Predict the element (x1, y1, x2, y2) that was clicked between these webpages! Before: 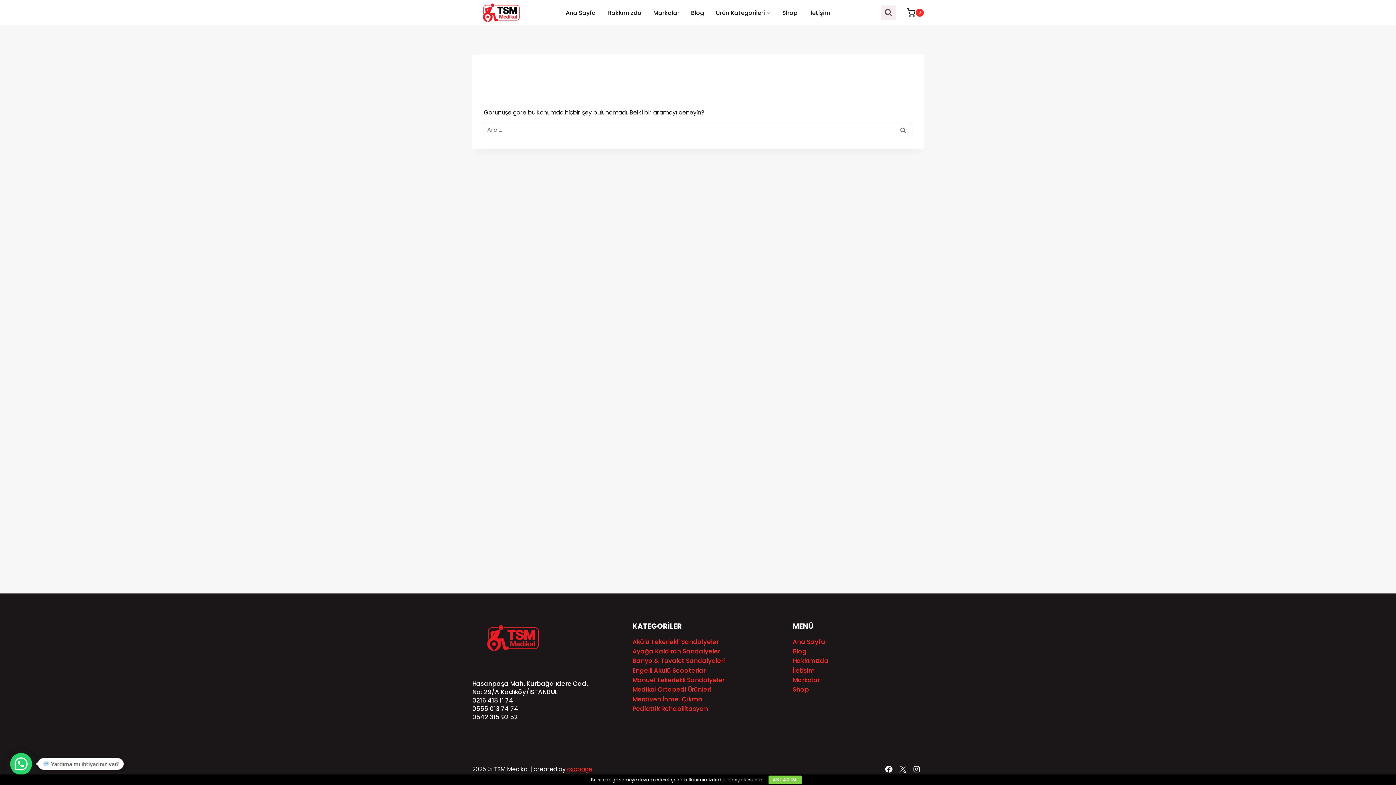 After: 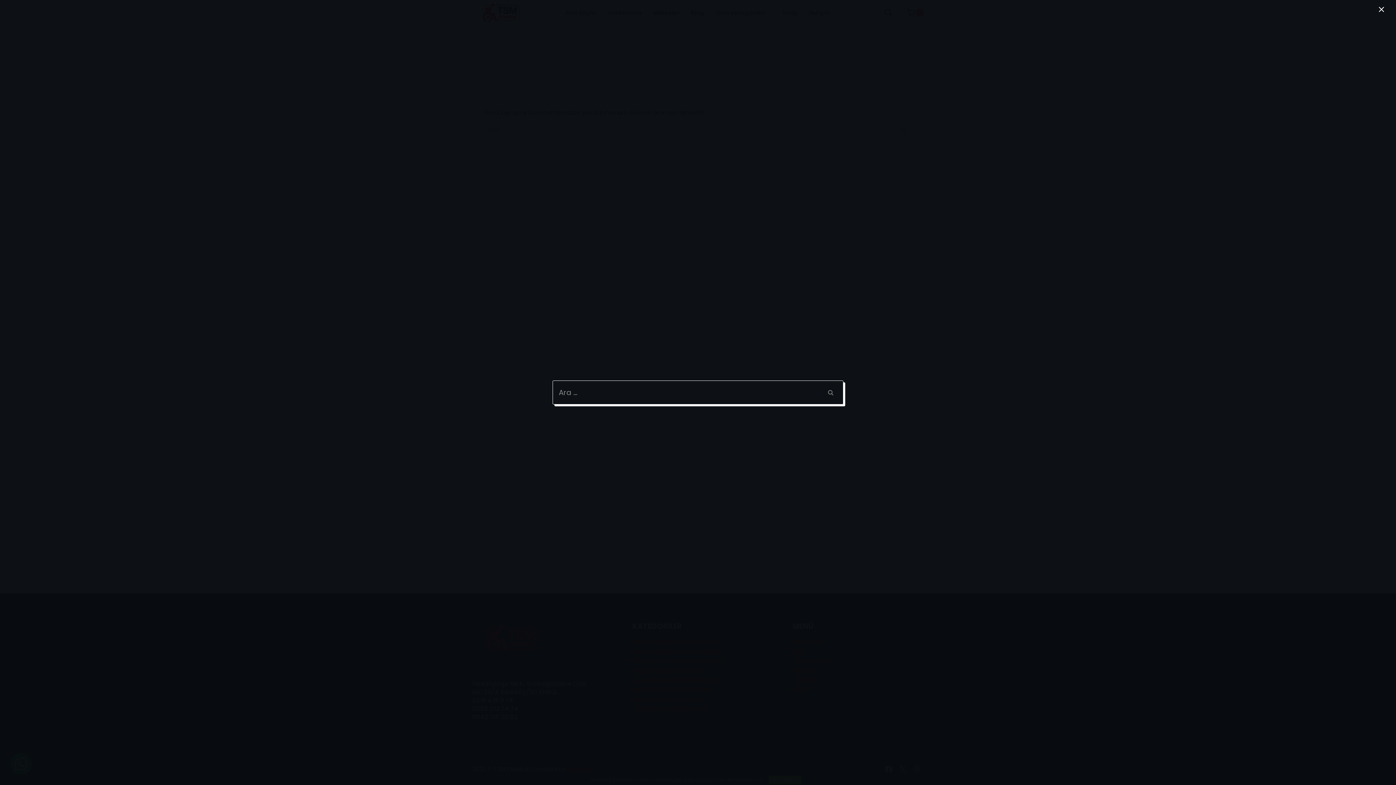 Action: bbox: (881, 5, 896, 20) label: Arama Formunu Görüntüle